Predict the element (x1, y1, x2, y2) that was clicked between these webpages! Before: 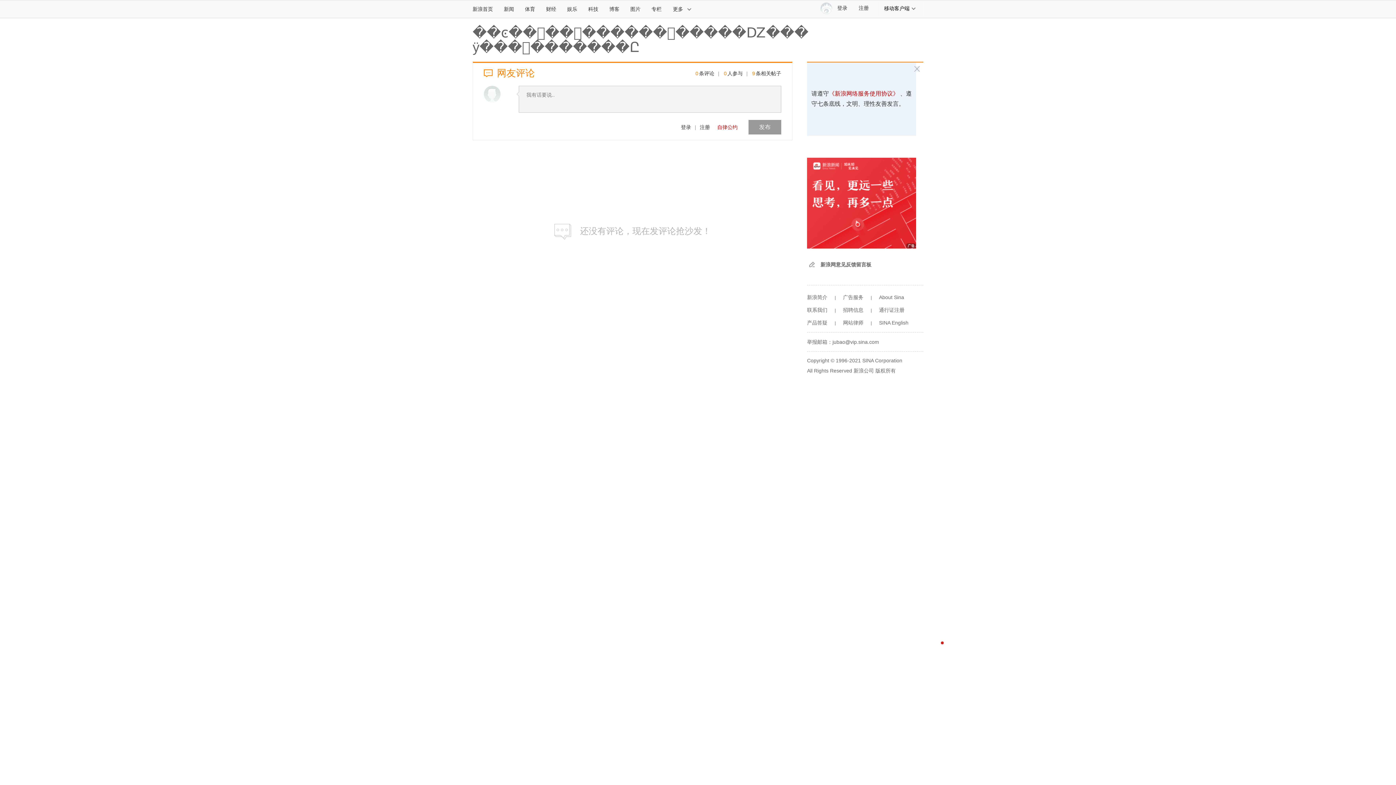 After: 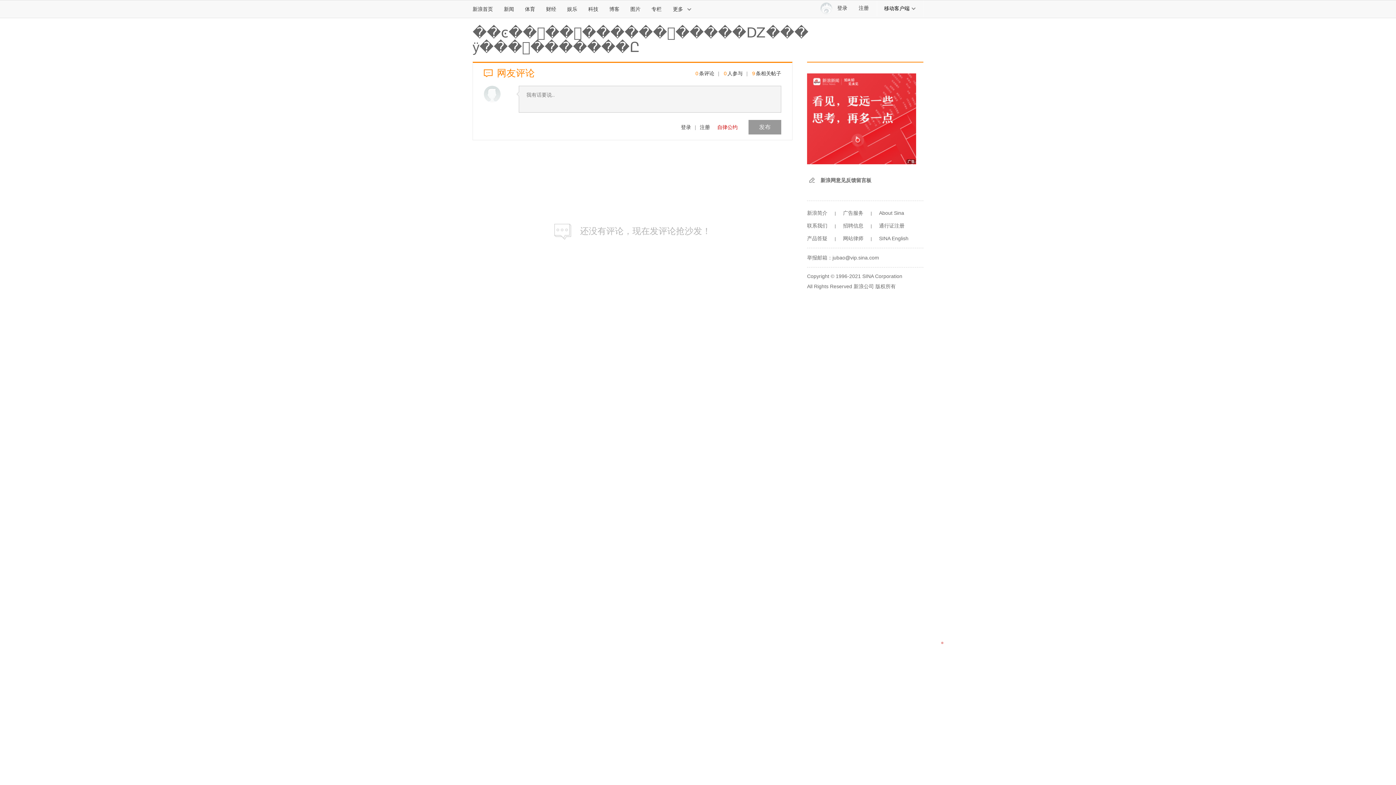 Action: label: 招聘信息 bbox: (843, 307, 863, 313)